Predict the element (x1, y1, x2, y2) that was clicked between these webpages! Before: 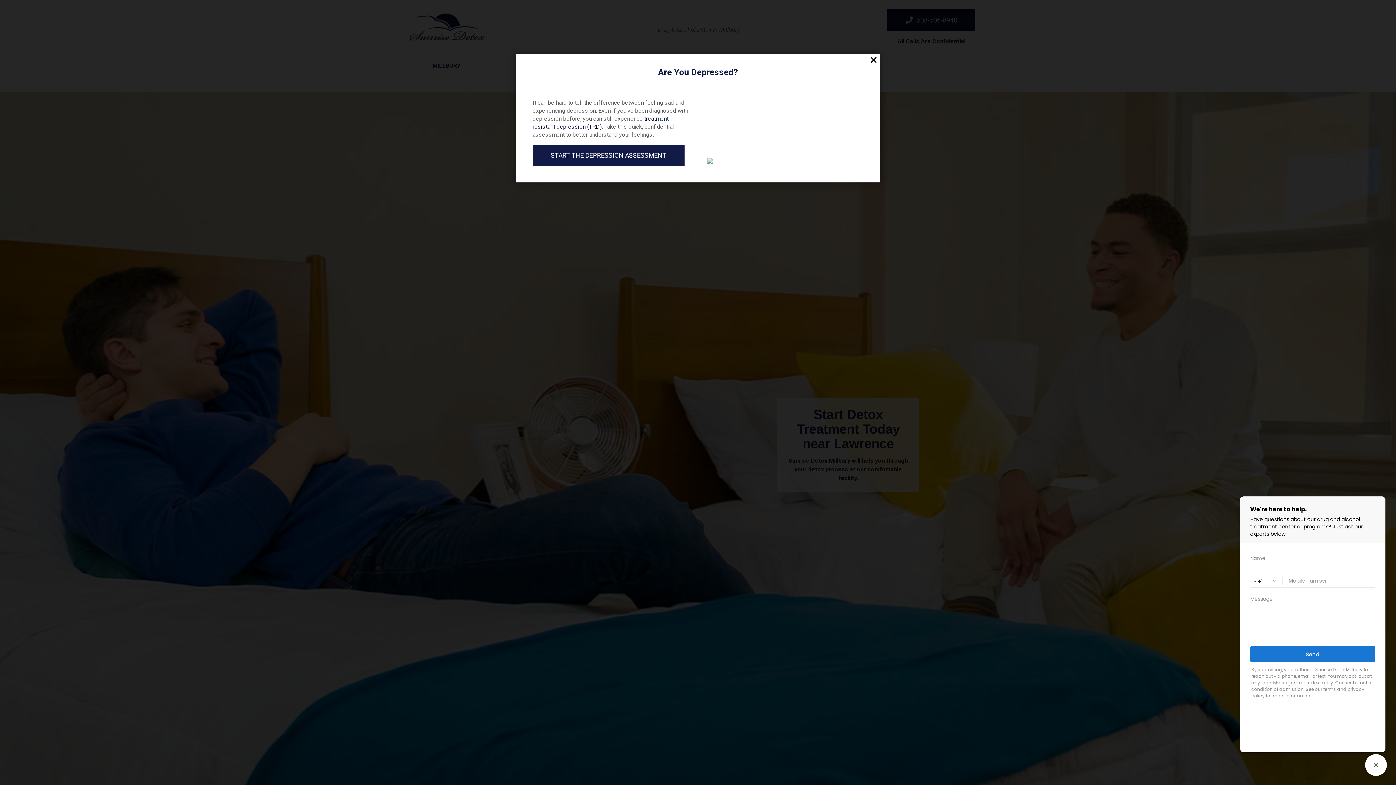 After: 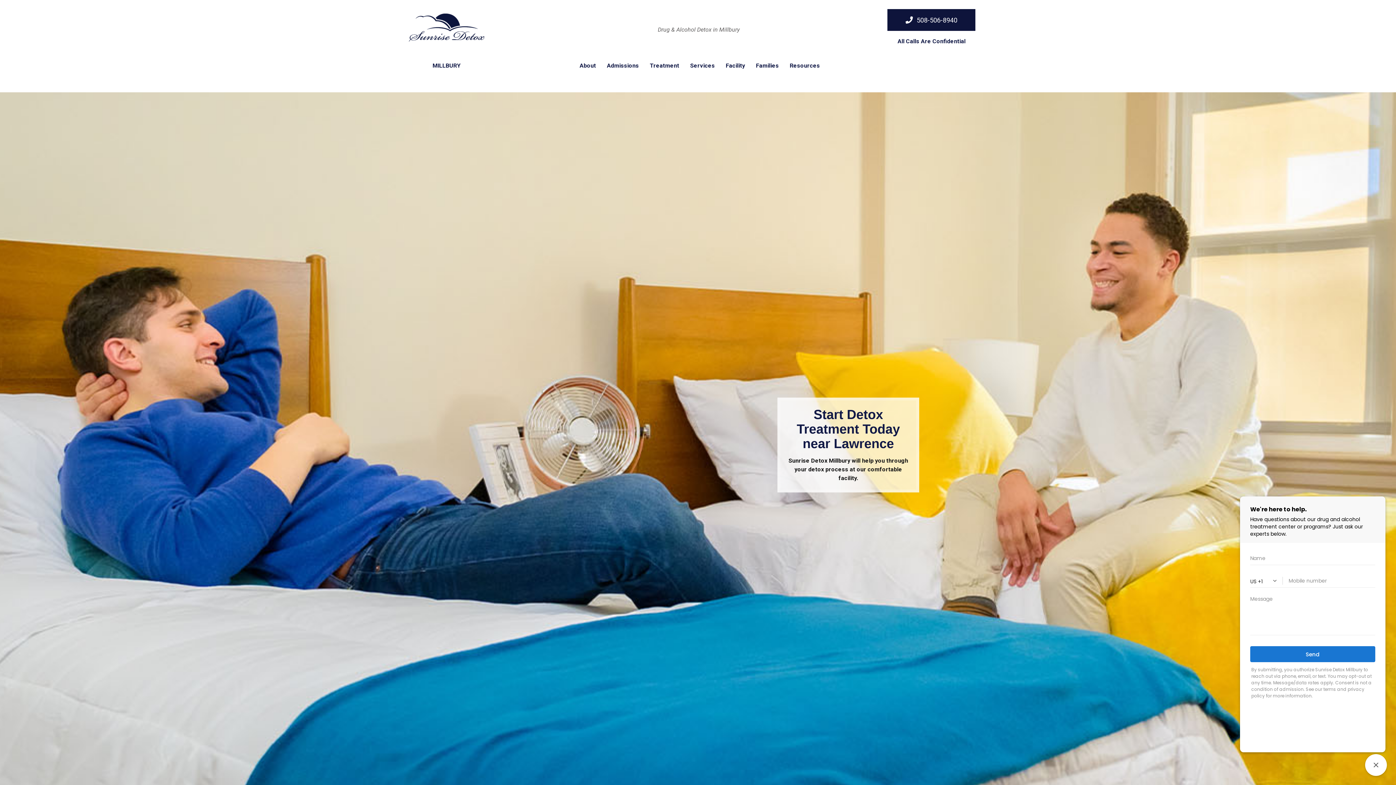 Action: label: Close bbox: (869, 55, 878, 66)